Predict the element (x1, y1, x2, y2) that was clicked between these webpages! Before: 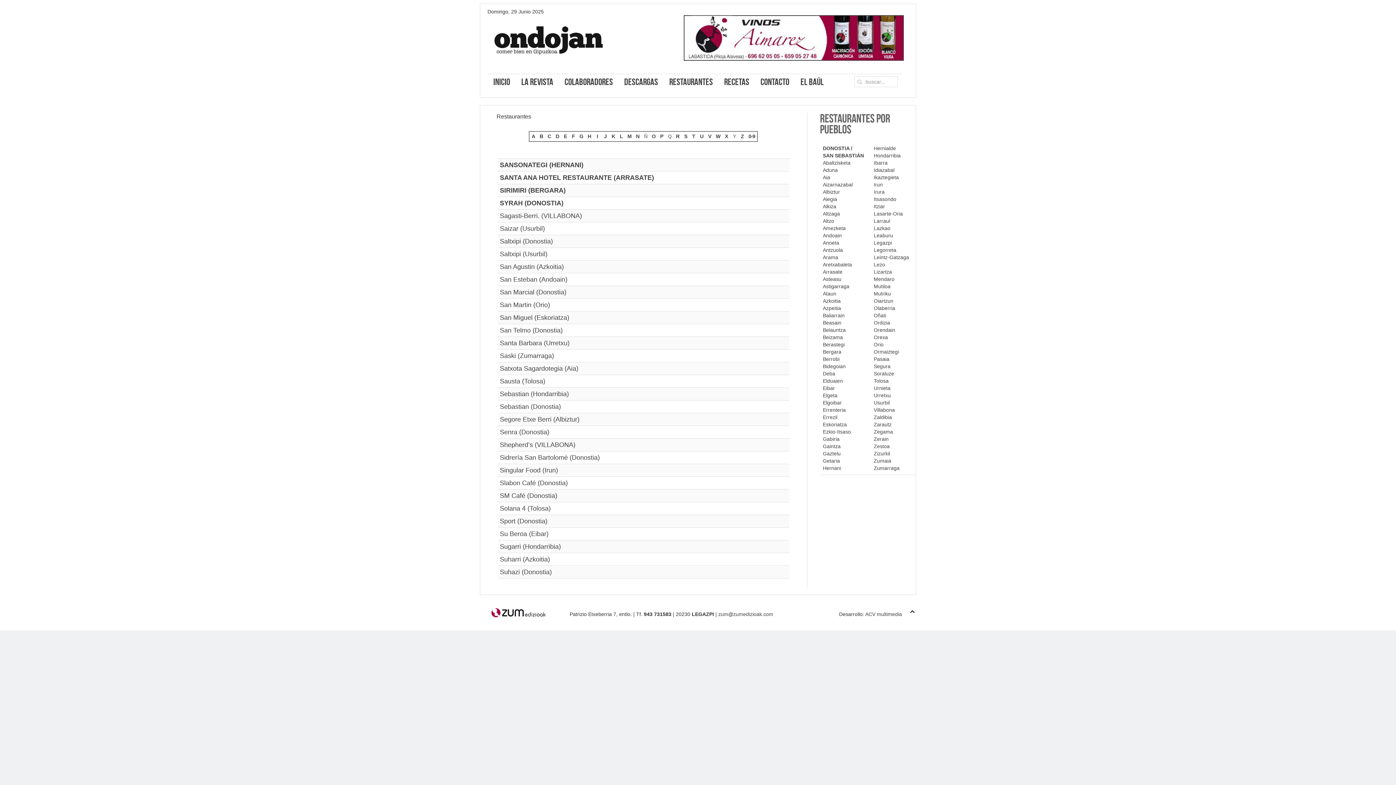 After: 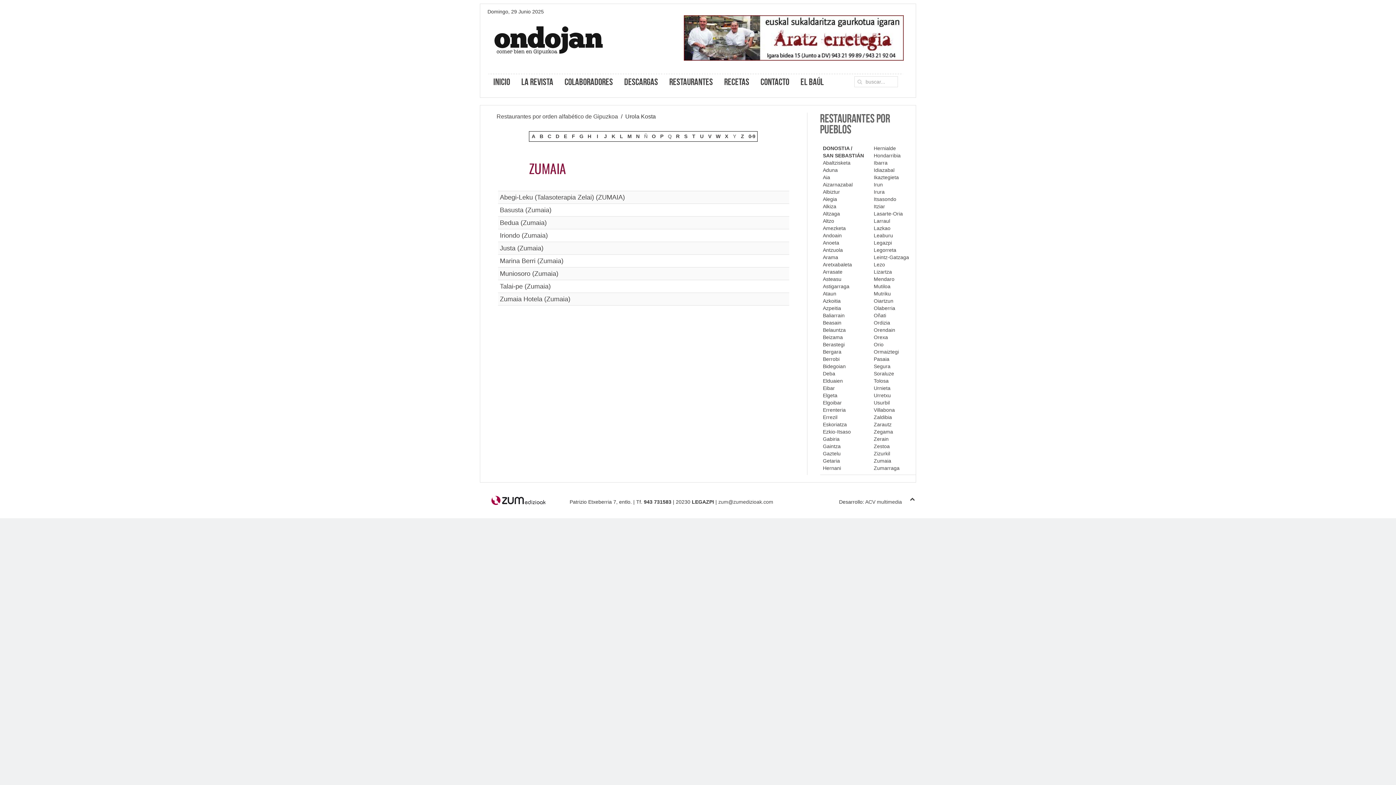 Action: label: Zumaia bbox: (874, 458, 891, 464)